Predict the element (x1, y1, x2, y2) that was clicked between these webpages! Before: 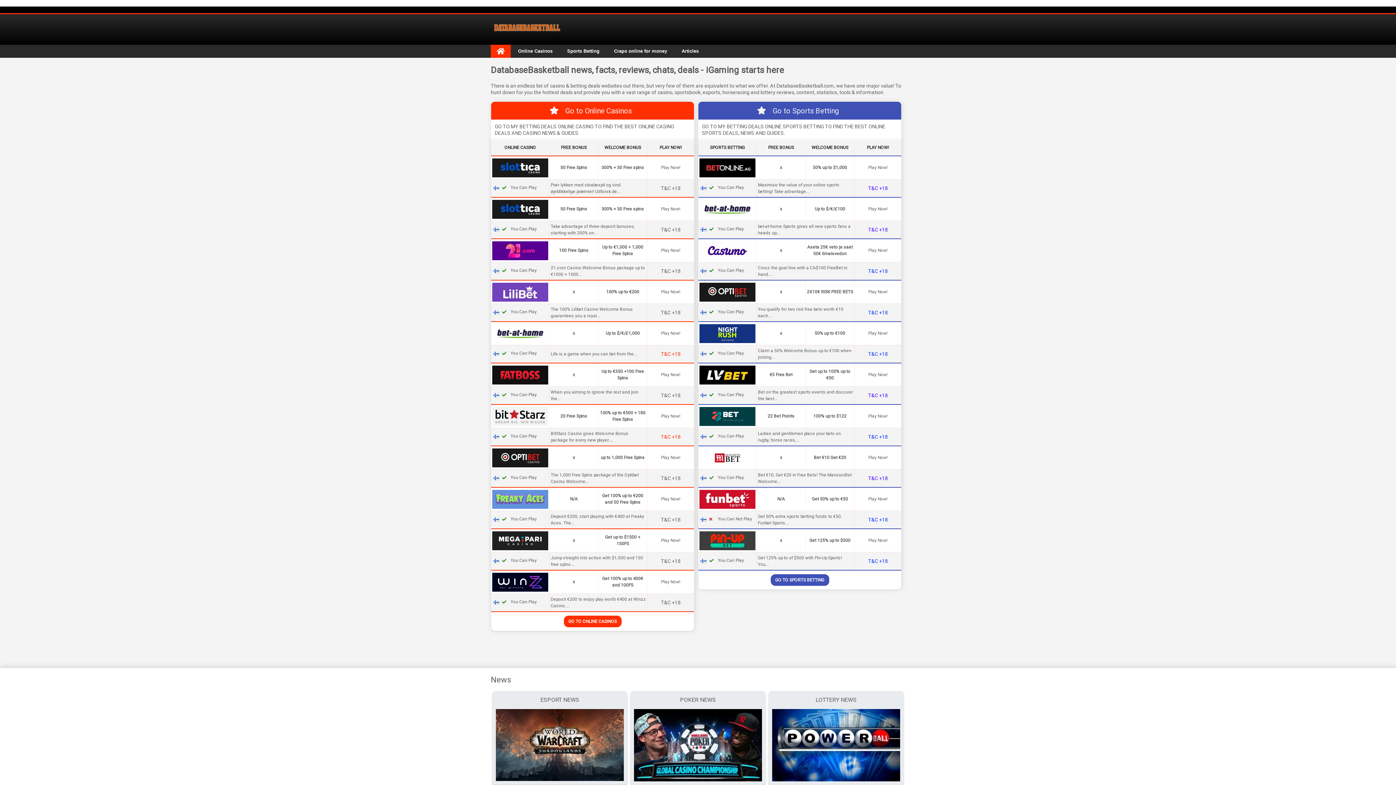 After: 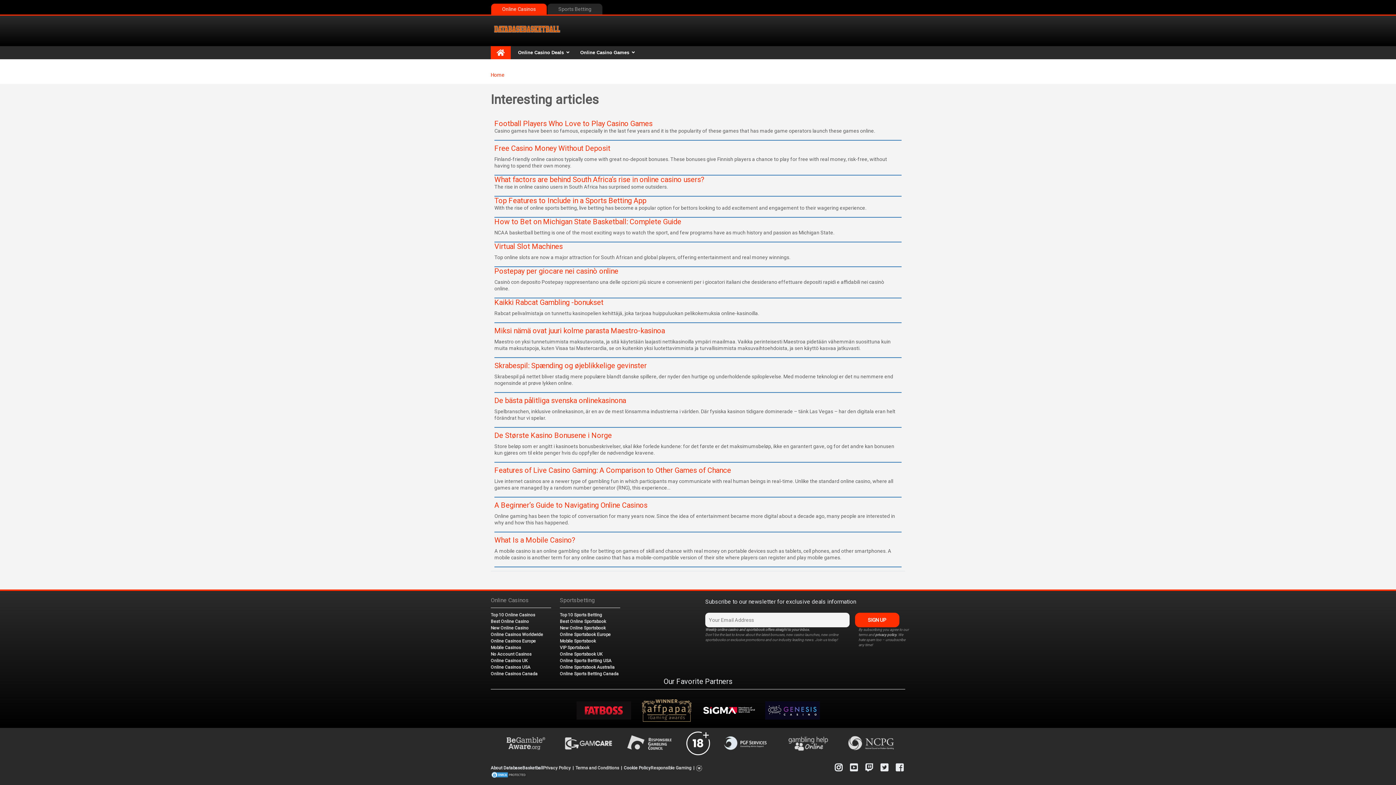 Action: bbox: (674, 44, 706, 57) label: Articles